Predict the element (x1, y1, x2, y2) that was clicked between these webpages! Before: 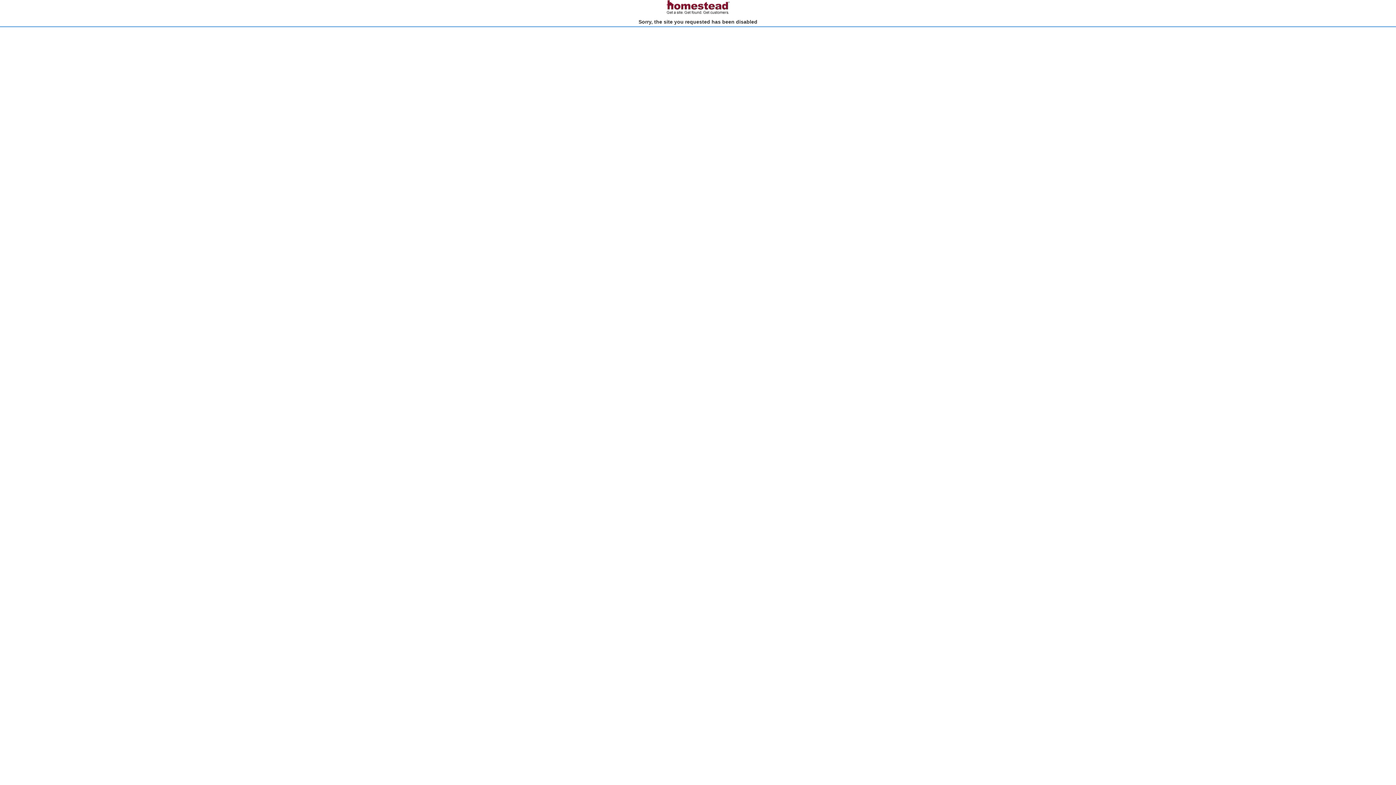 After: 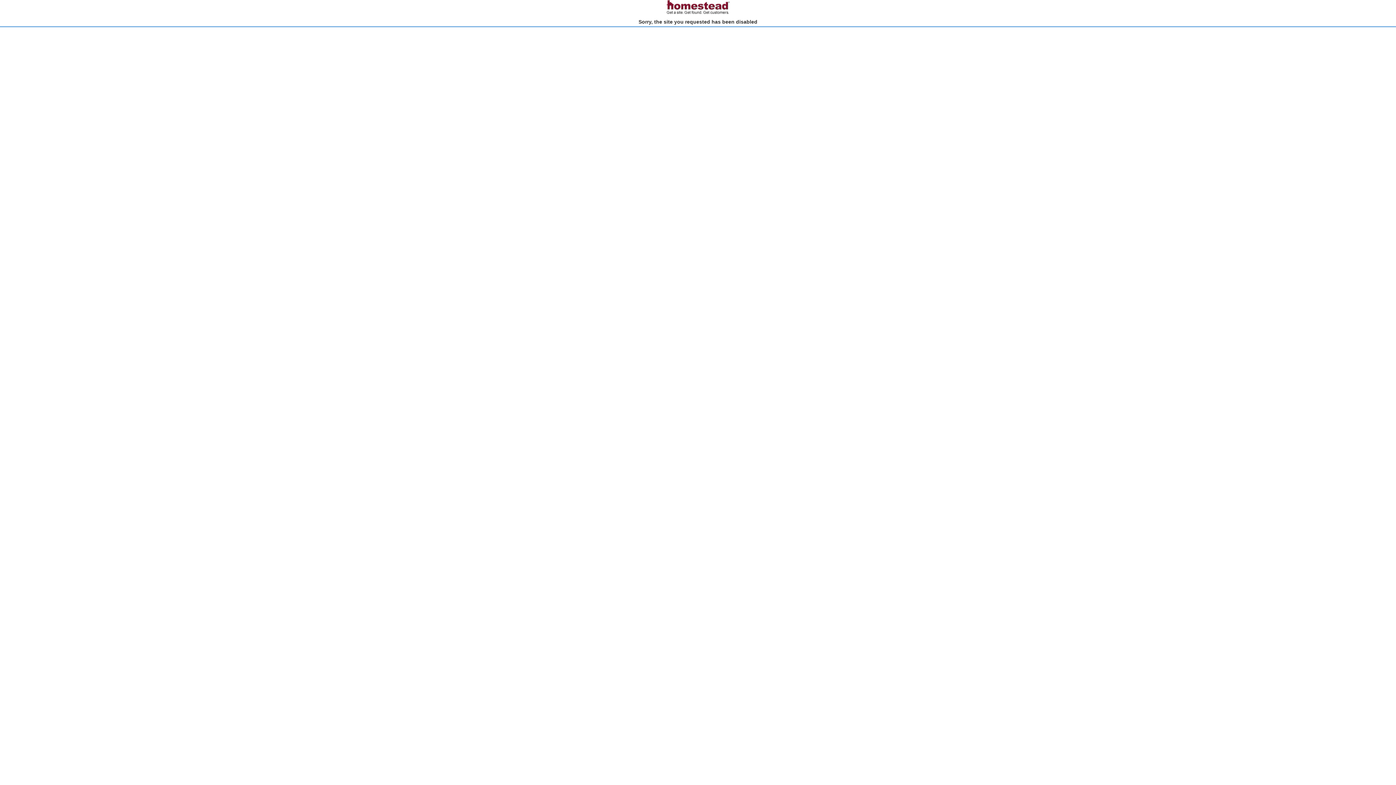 Action: bbox: (666, 10, 730, 15)